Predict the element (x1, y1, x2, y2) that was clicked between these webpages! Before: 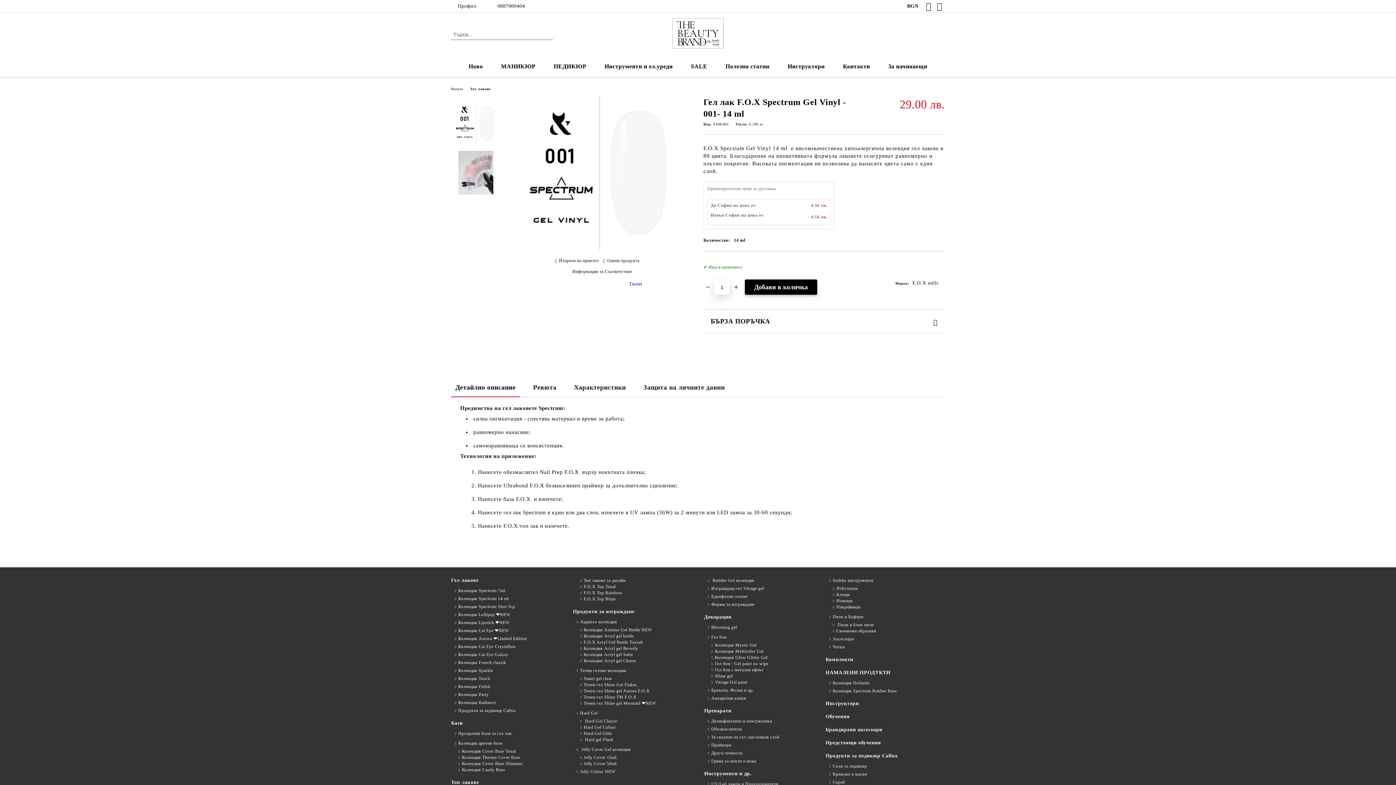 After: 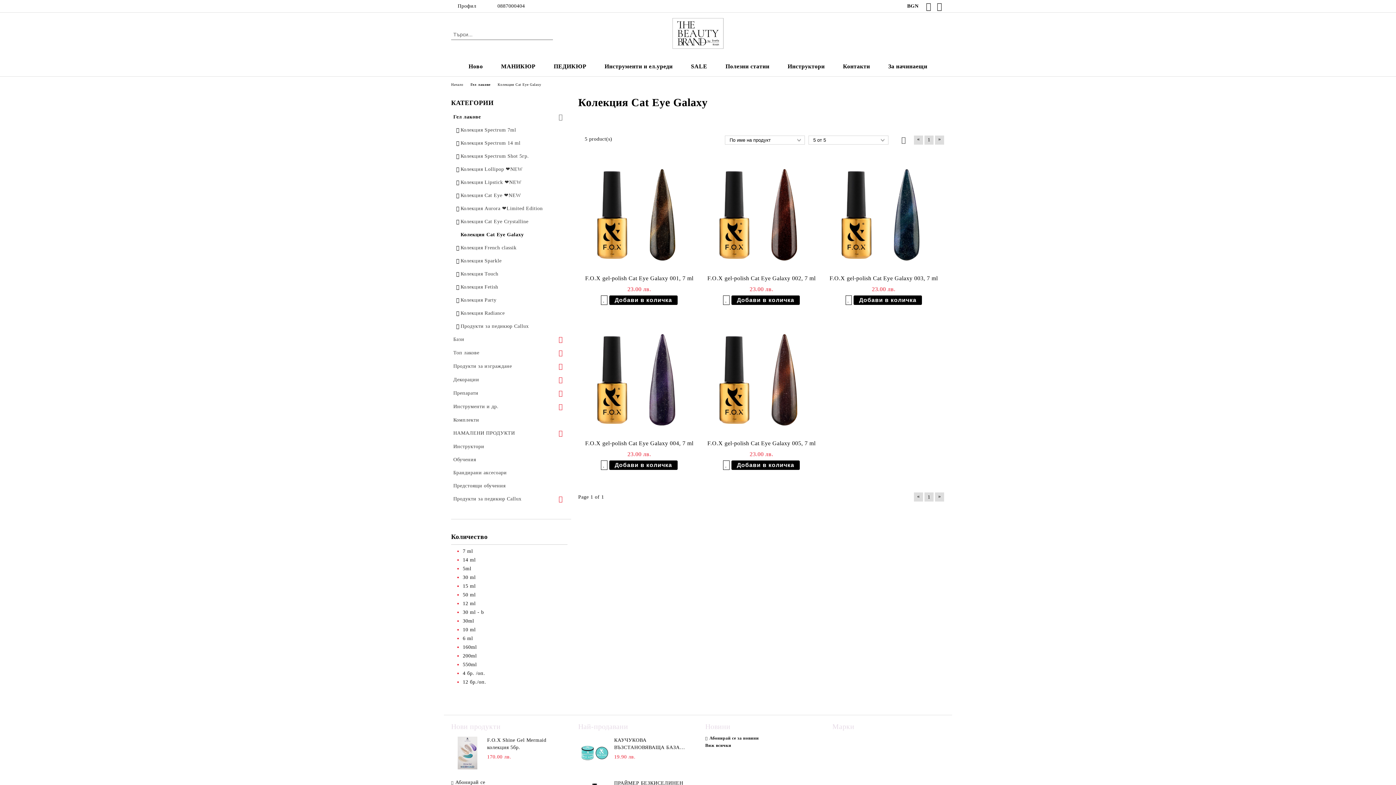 Action: bbox: (451, 652, 508, 658) label: Колекция Cat Eye Galaxy